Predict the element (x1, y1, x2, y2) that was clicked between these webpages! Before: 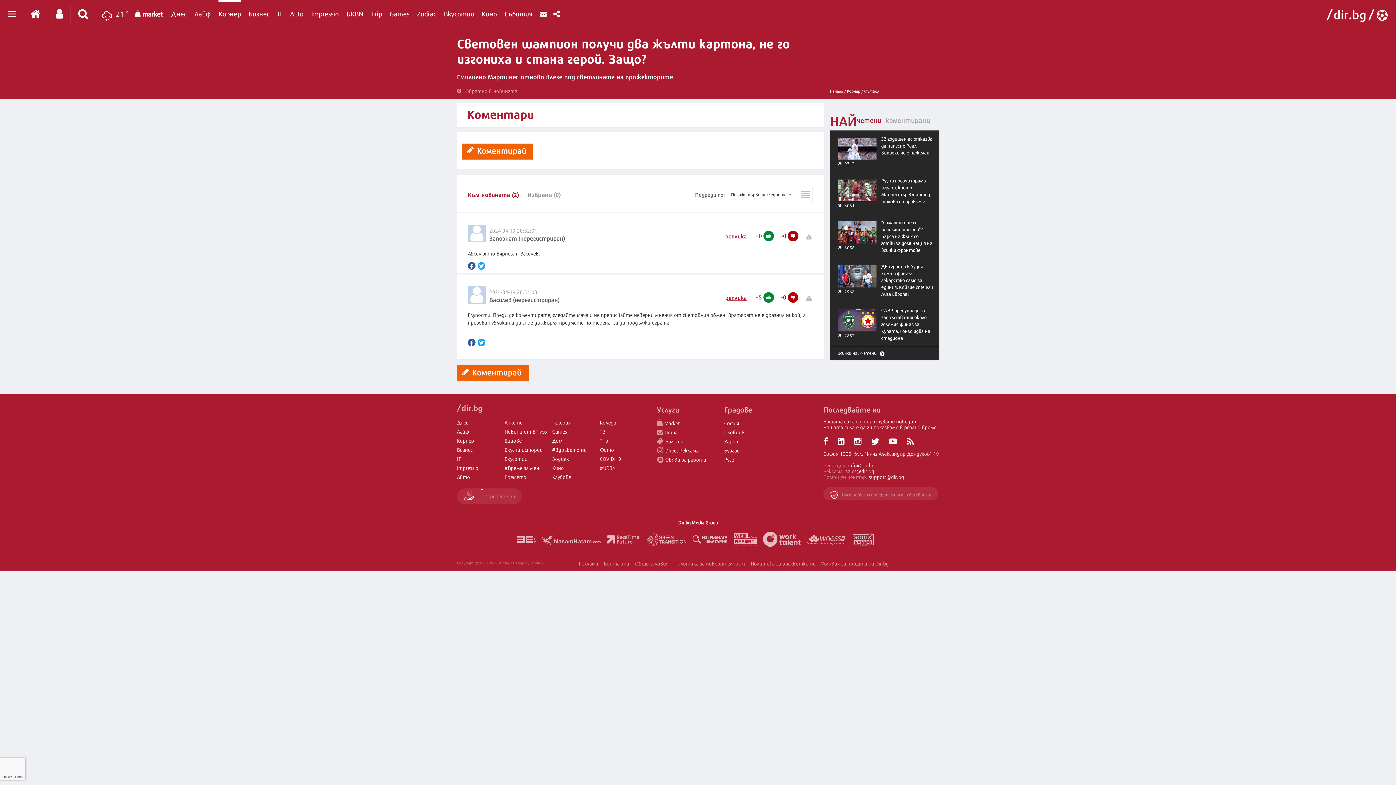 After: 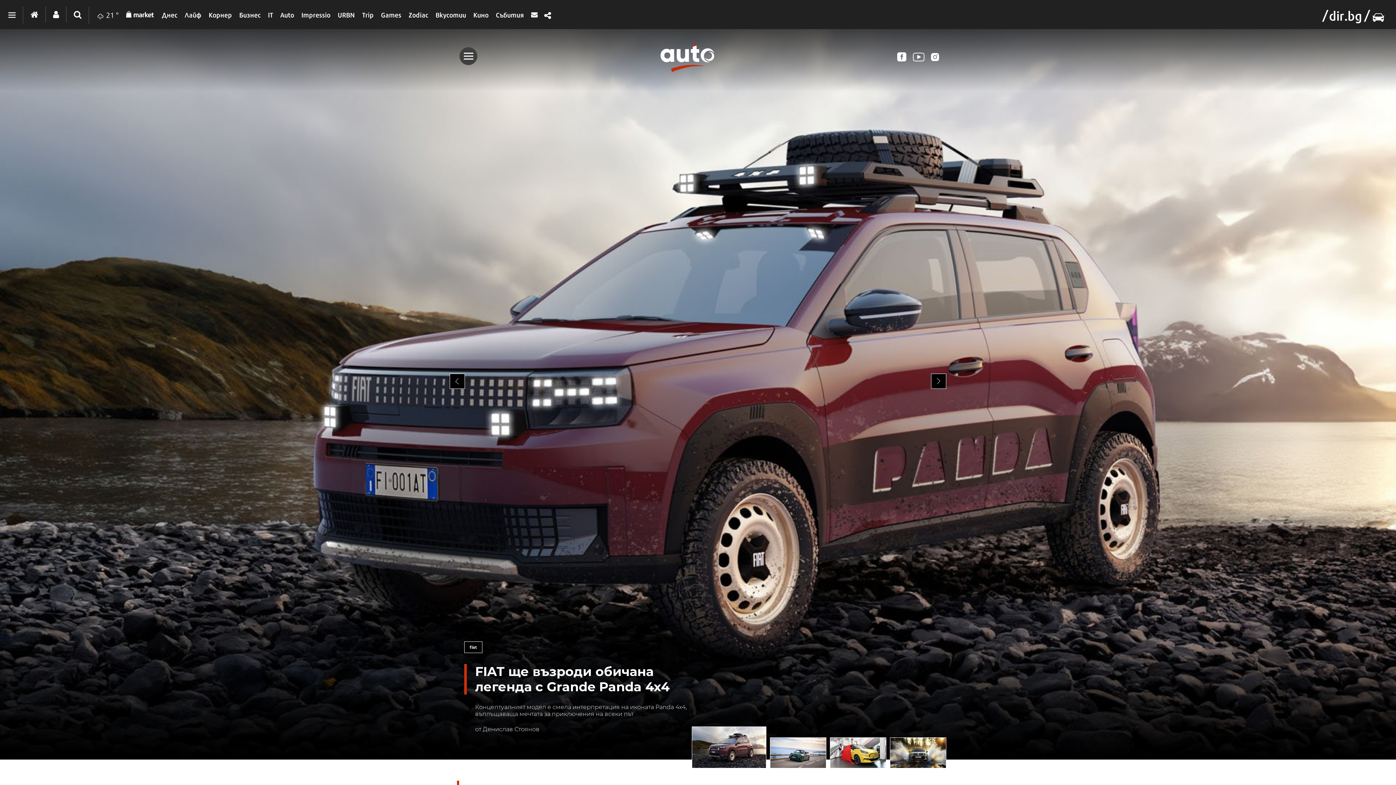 Action: label: Auto bbox: (290, 0, 303, 24)